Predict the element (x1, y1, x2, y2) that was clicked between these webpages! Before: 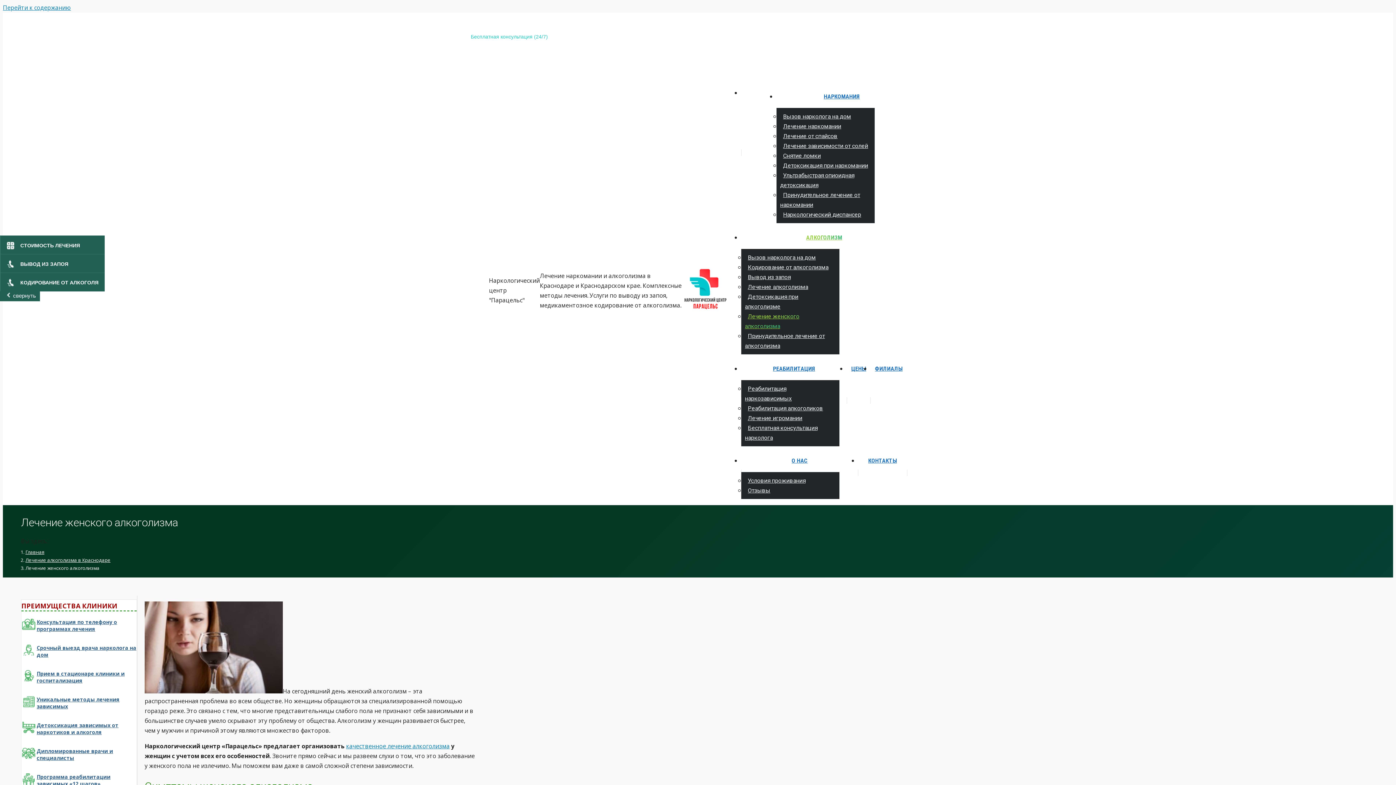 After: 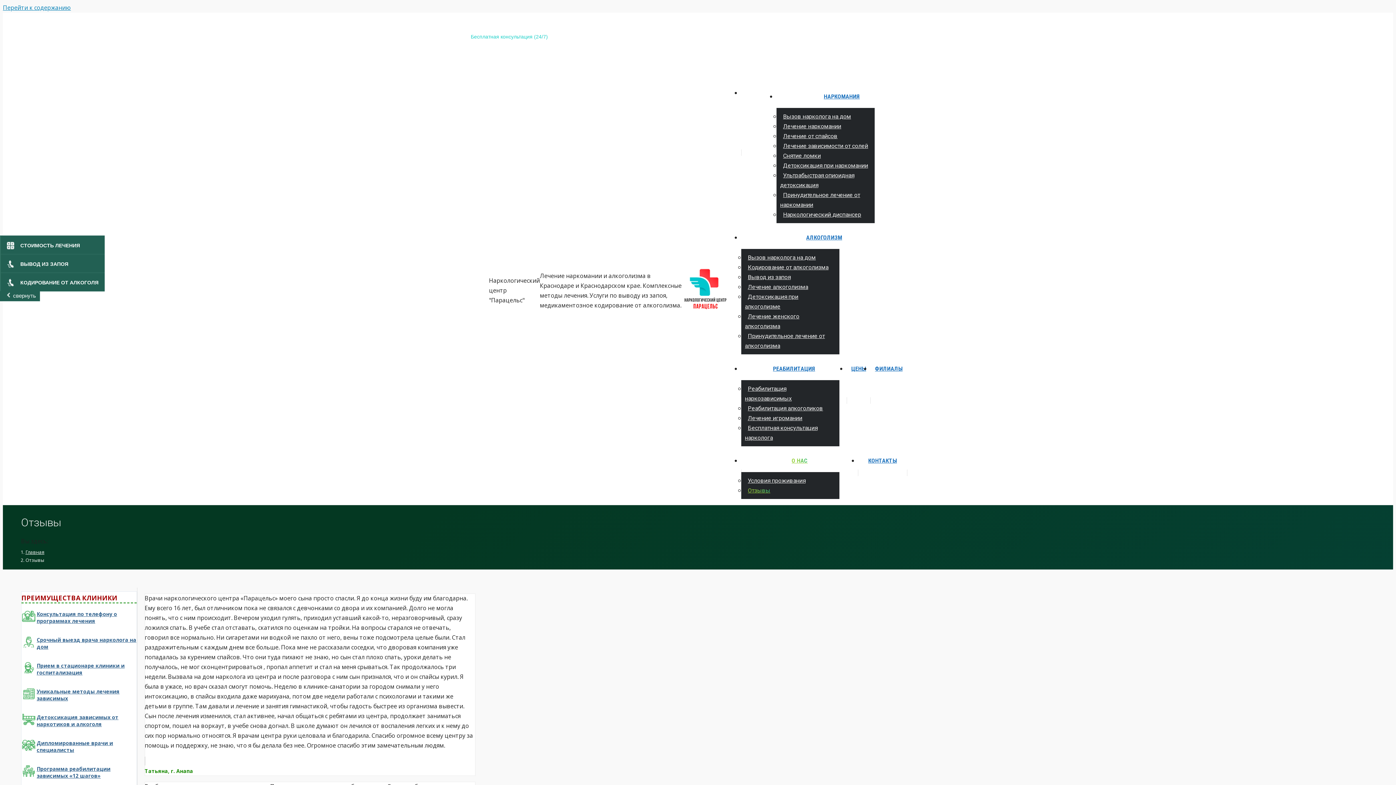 Action: label: Отзывы bbox: (745, 483, 773, 497)